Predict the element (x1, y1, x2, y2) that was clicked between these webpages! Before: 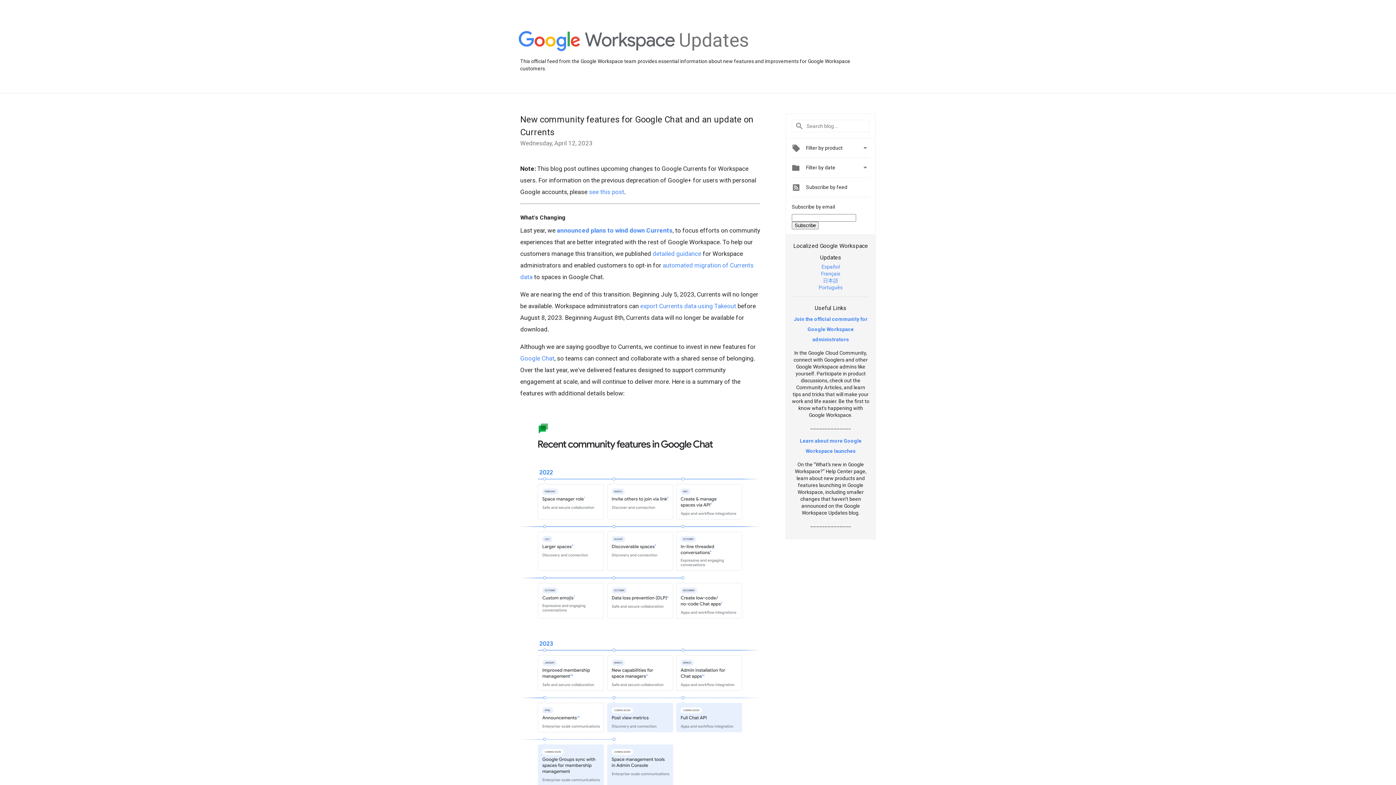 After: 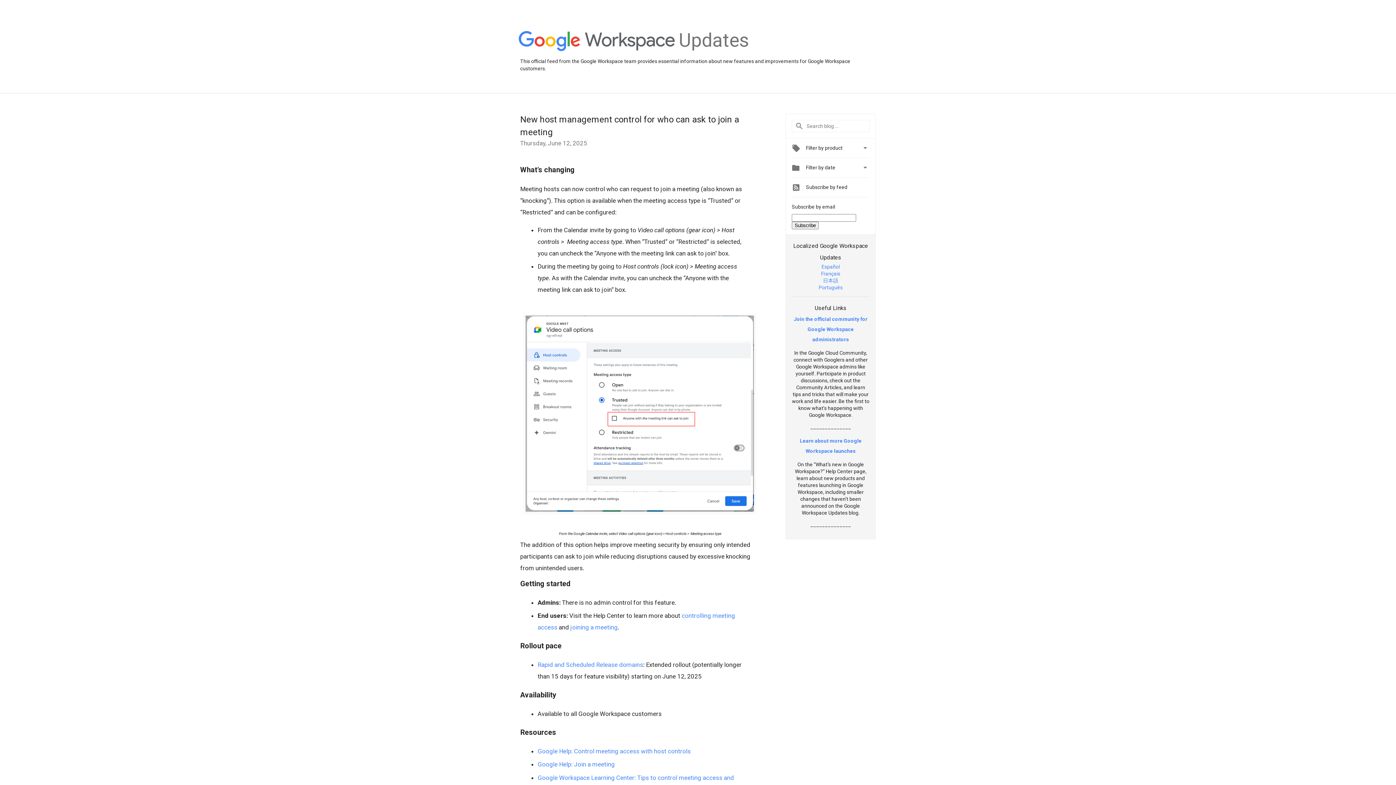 Action: label: Updates bbox: (679, 48, 749, 54)